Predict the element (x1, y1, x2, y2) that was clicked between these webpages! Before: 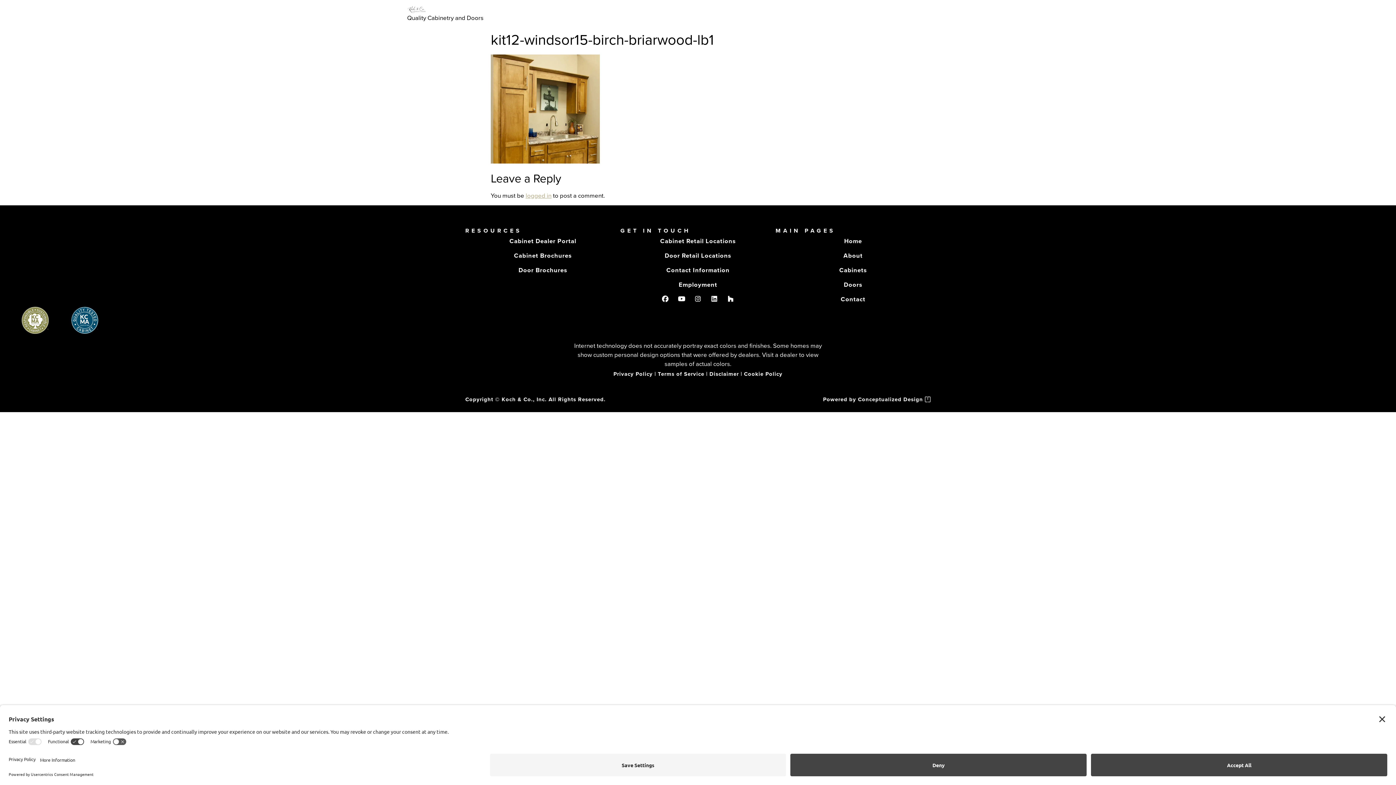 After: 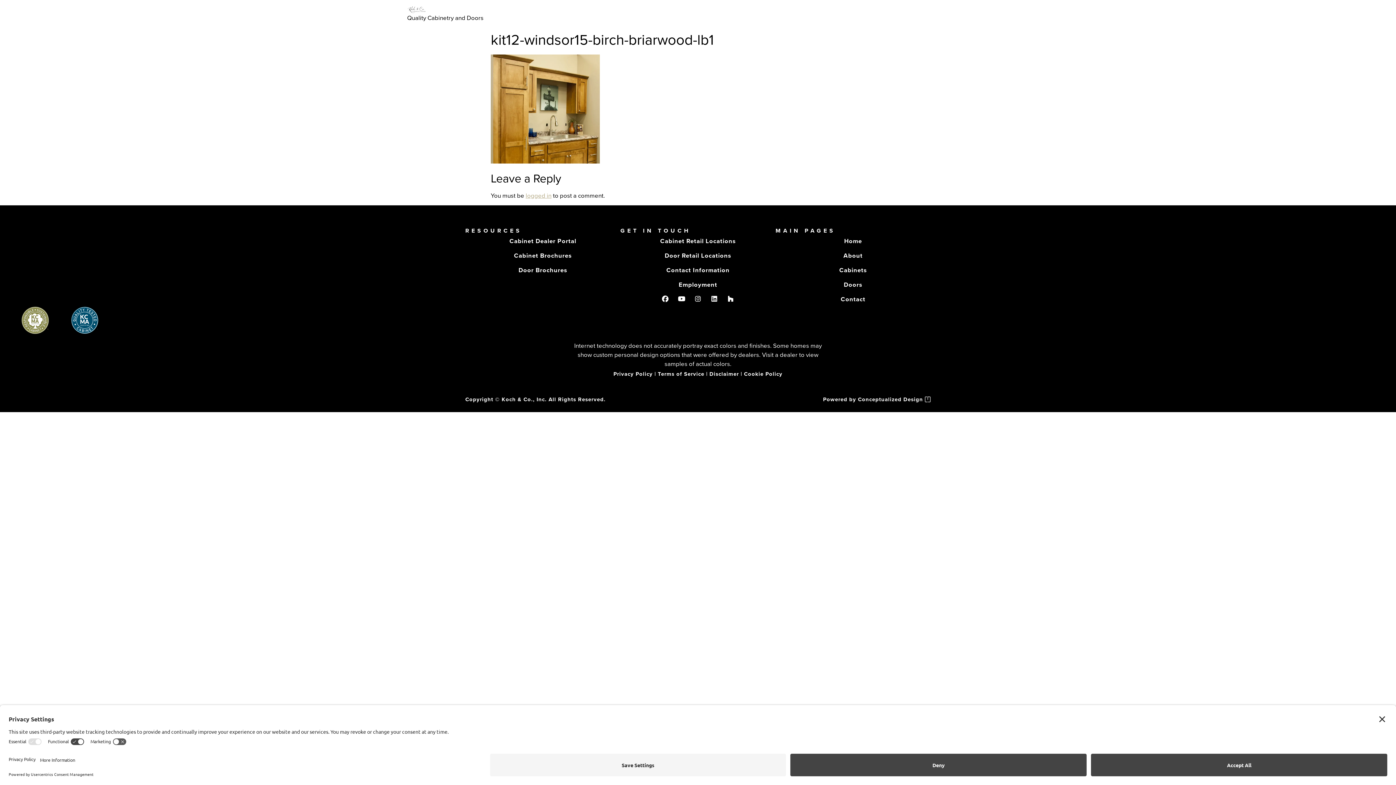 Action: bbox: (10, 306, 59, 334)